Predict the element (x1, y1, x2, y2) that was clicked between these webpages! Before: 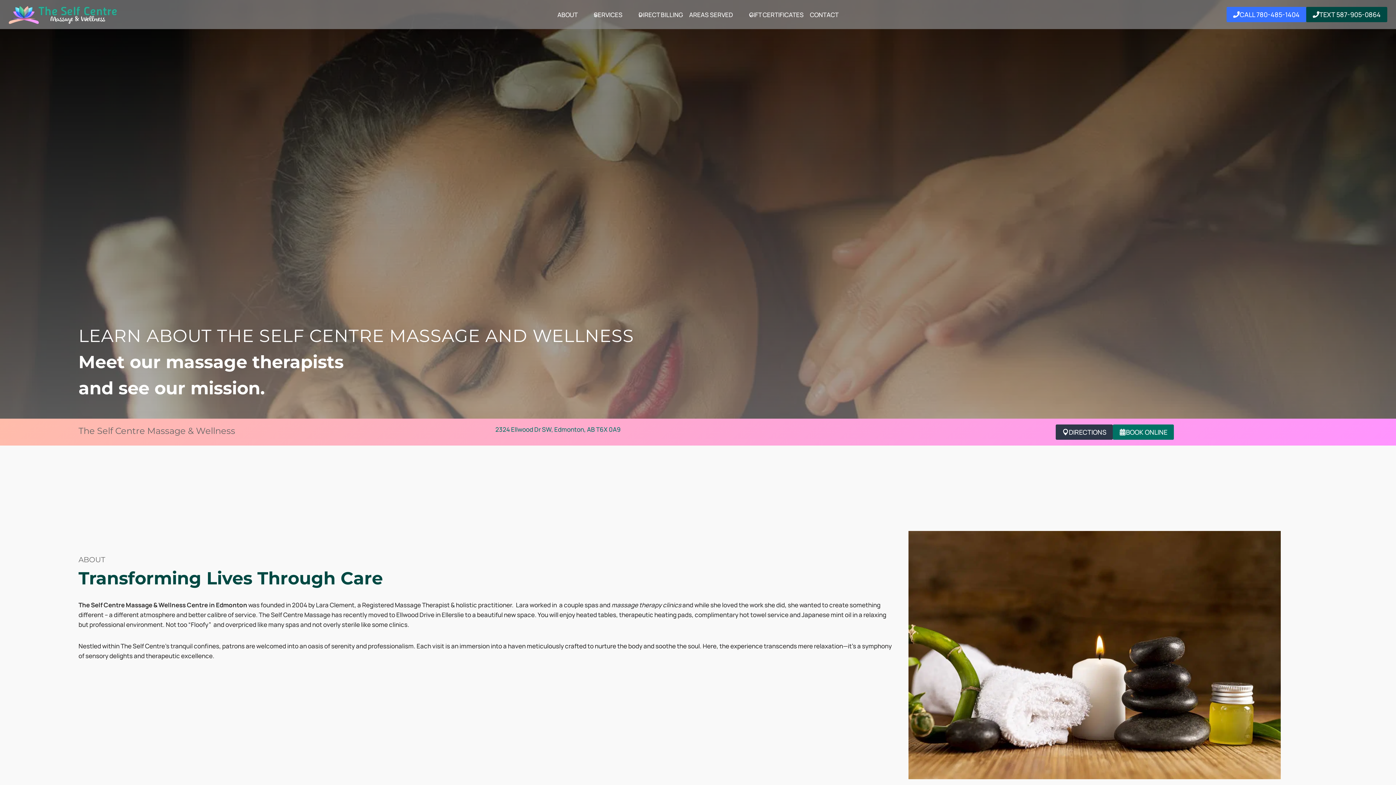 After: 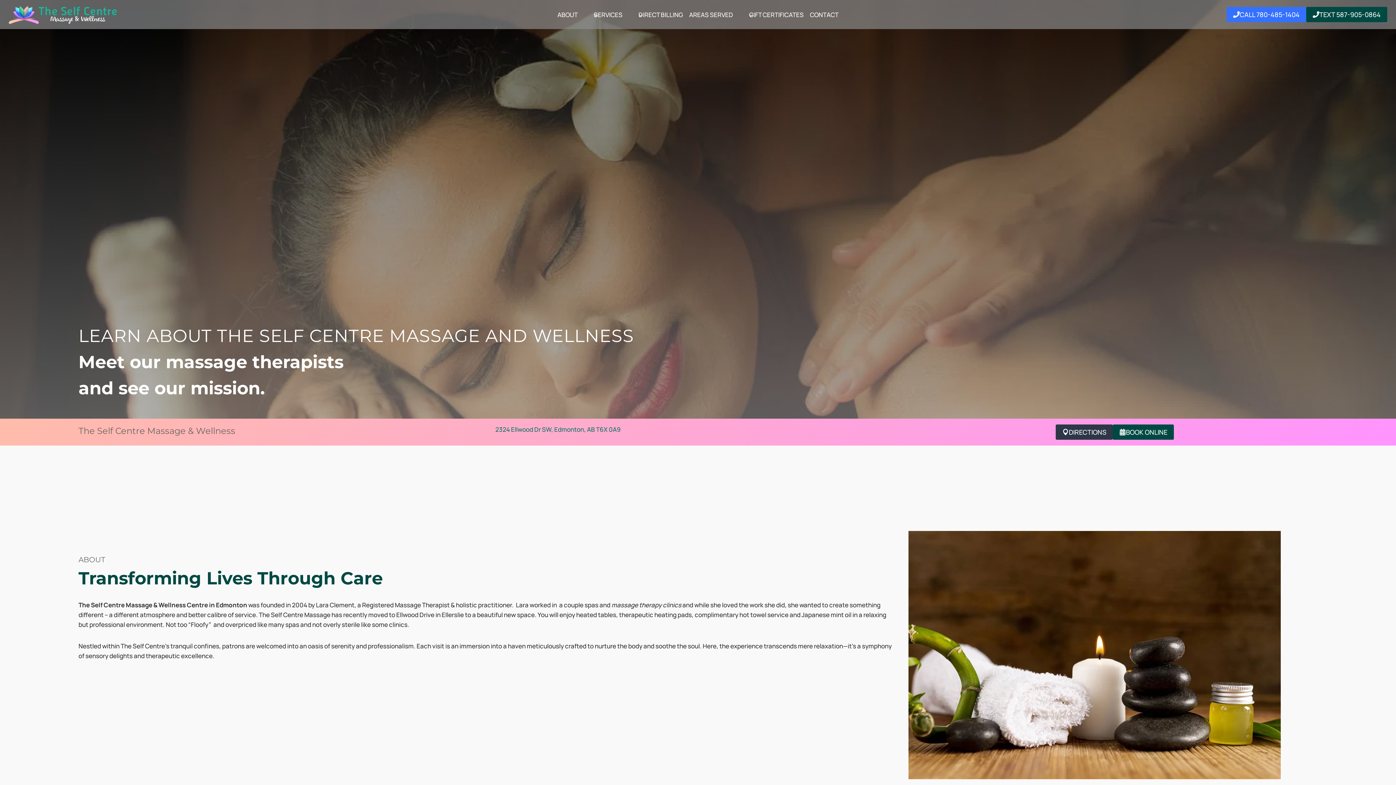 Action: bbox: (1113, 424, 1174, 440) label: BOOK ONLINE